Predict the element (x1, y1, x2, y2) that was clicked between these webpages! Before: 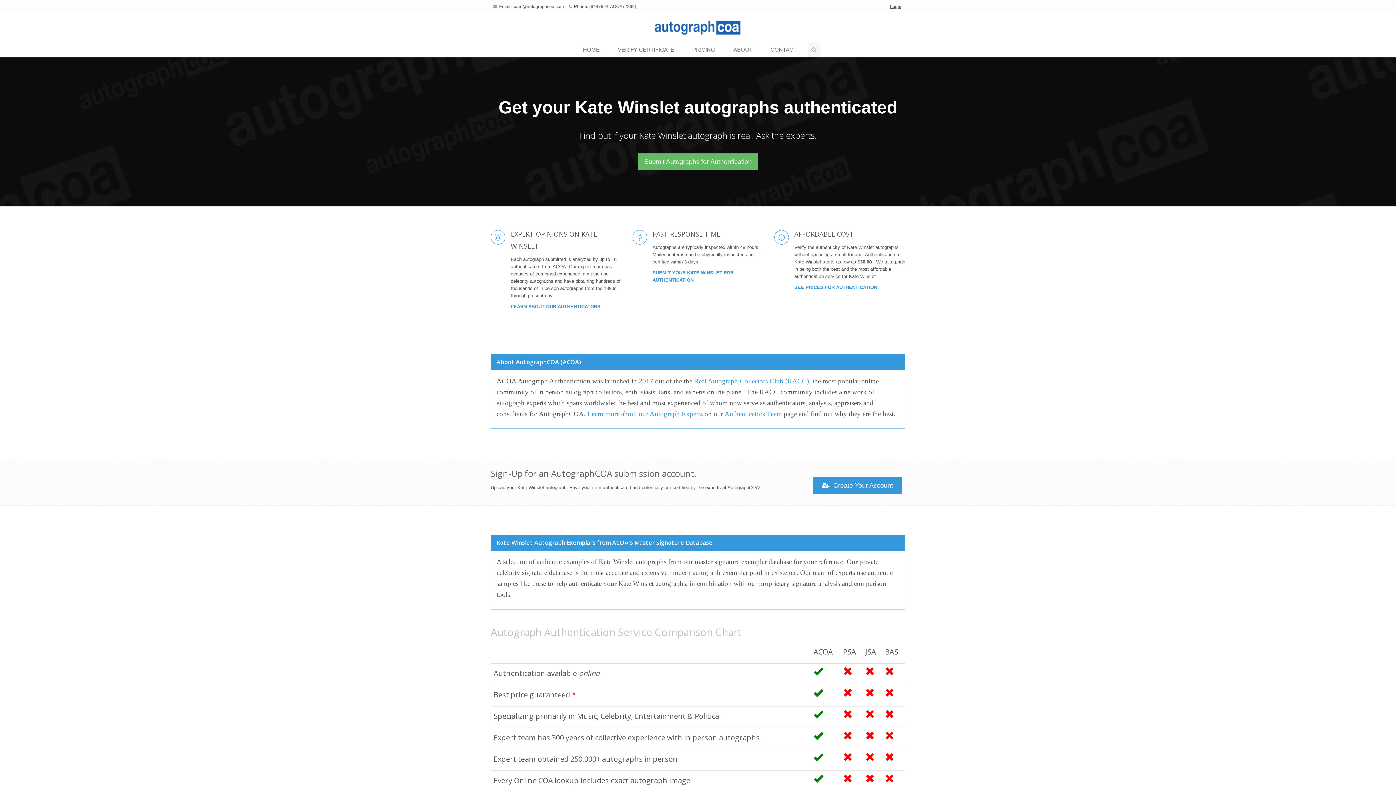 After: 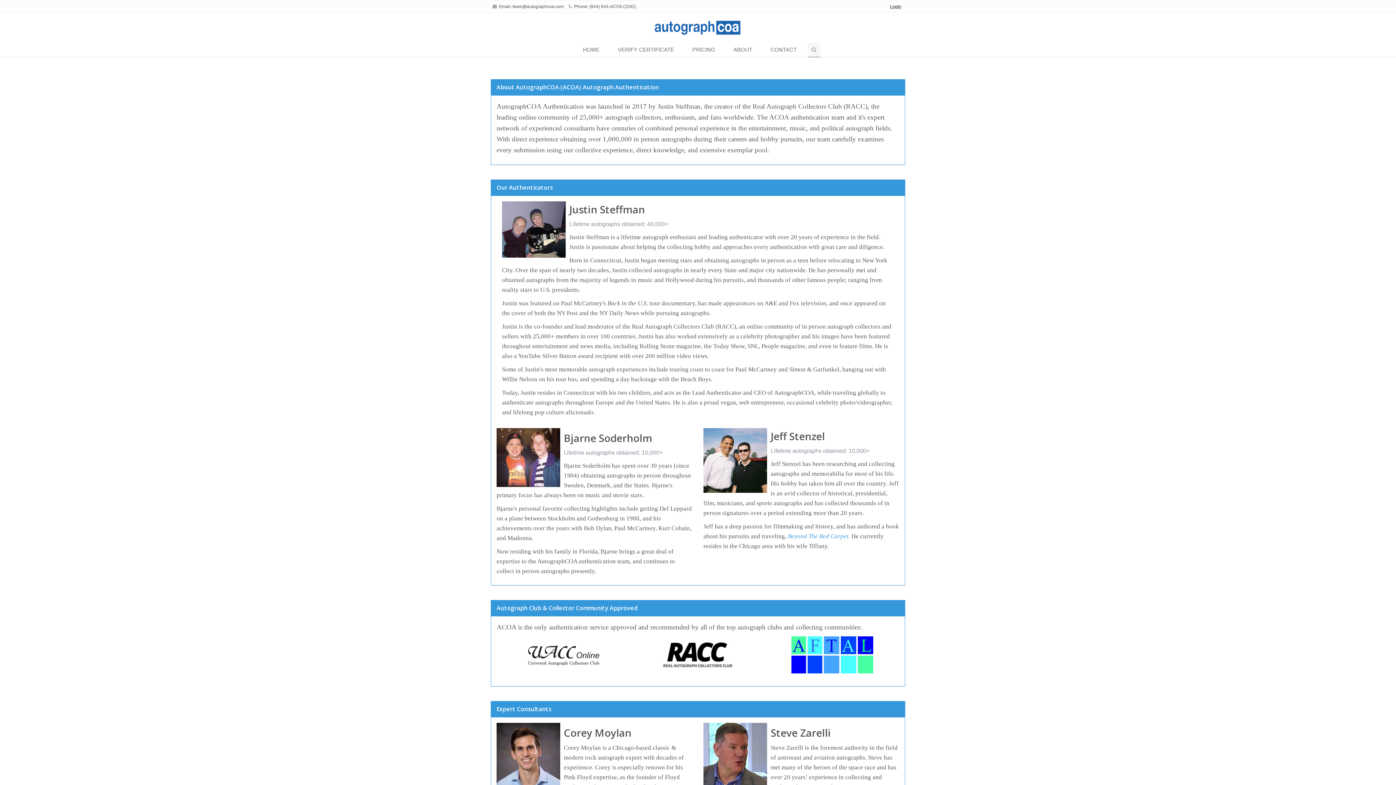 Action: label: Learn more about our Autograph Experts bbox: (587, 410, 702, 417)